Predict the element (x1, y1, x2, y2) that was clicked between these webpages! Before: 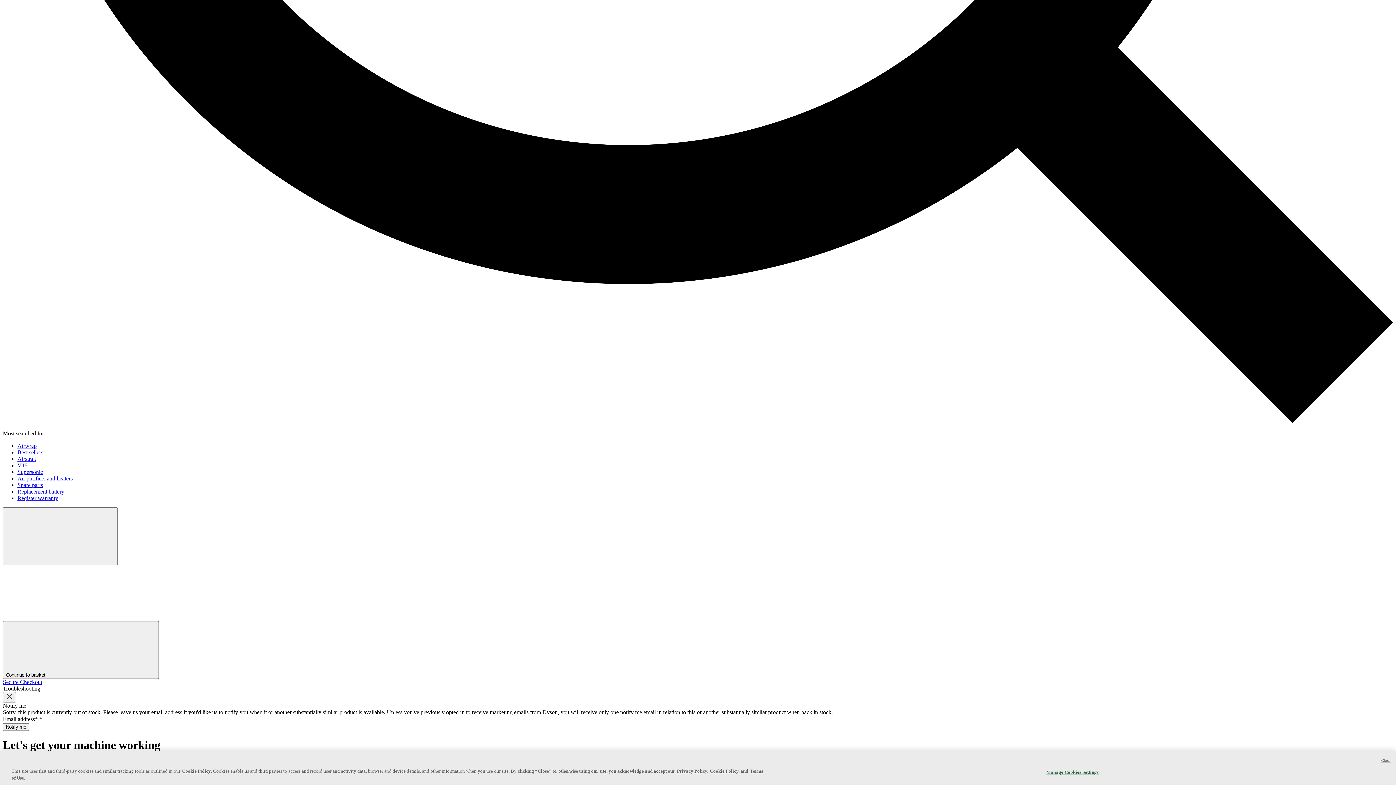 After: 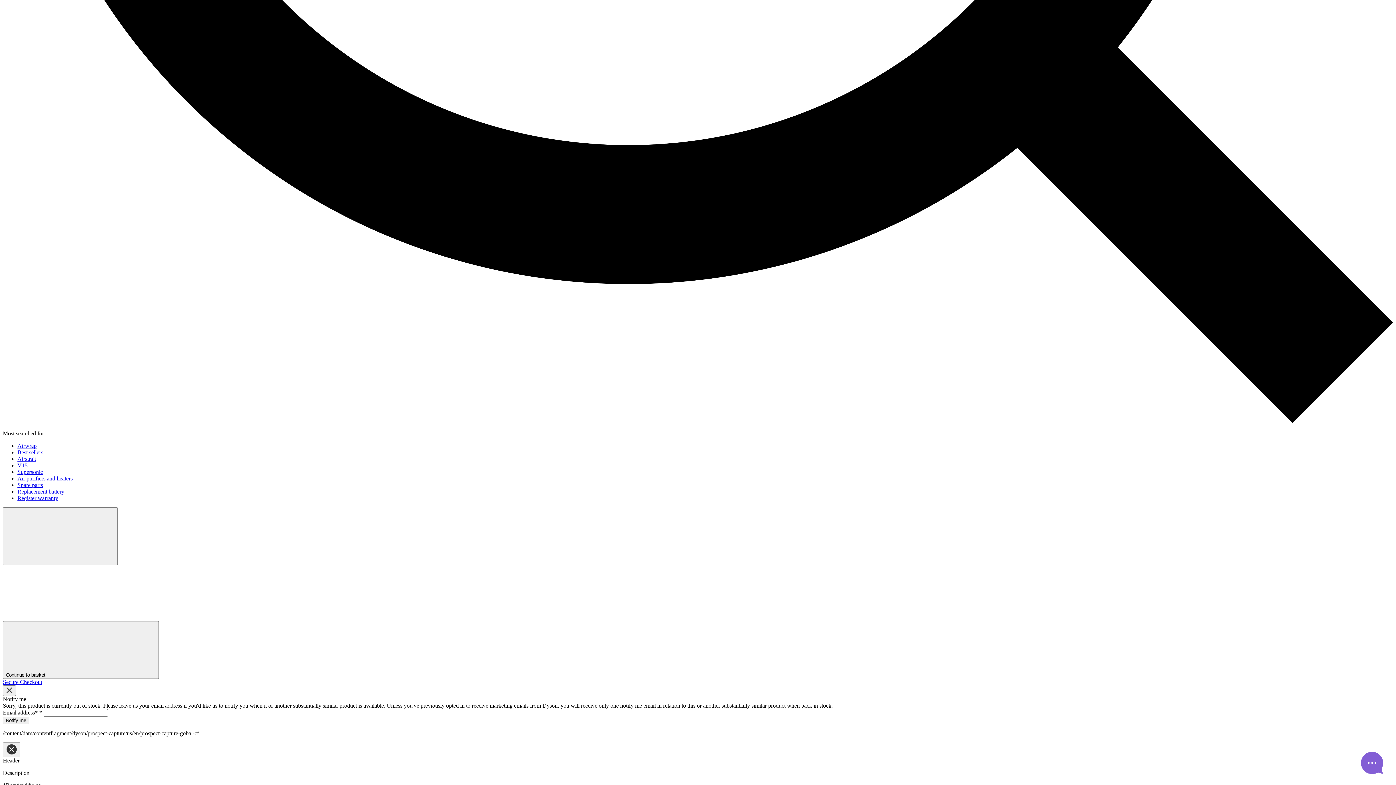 Action: bbox: (17, 442, 36, 449) label: Airwrap